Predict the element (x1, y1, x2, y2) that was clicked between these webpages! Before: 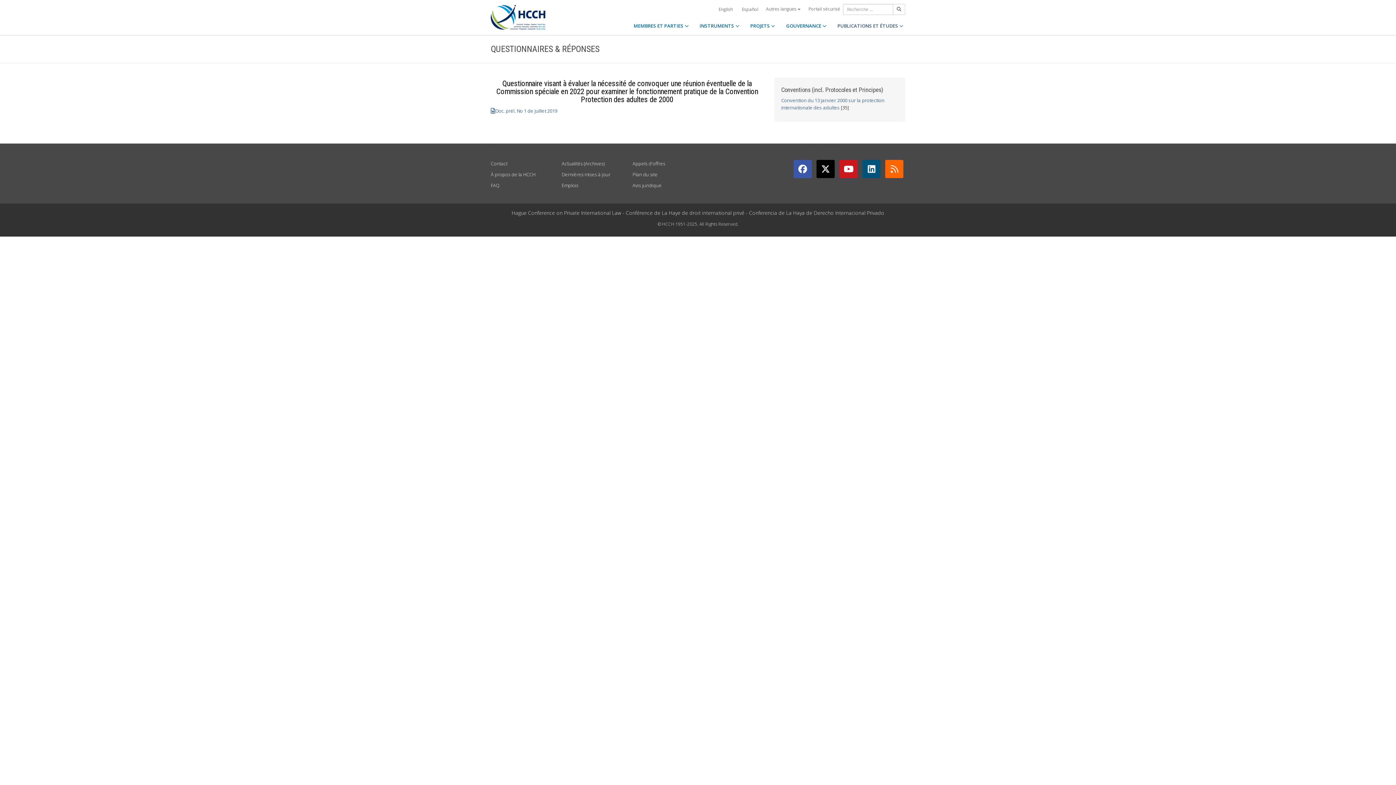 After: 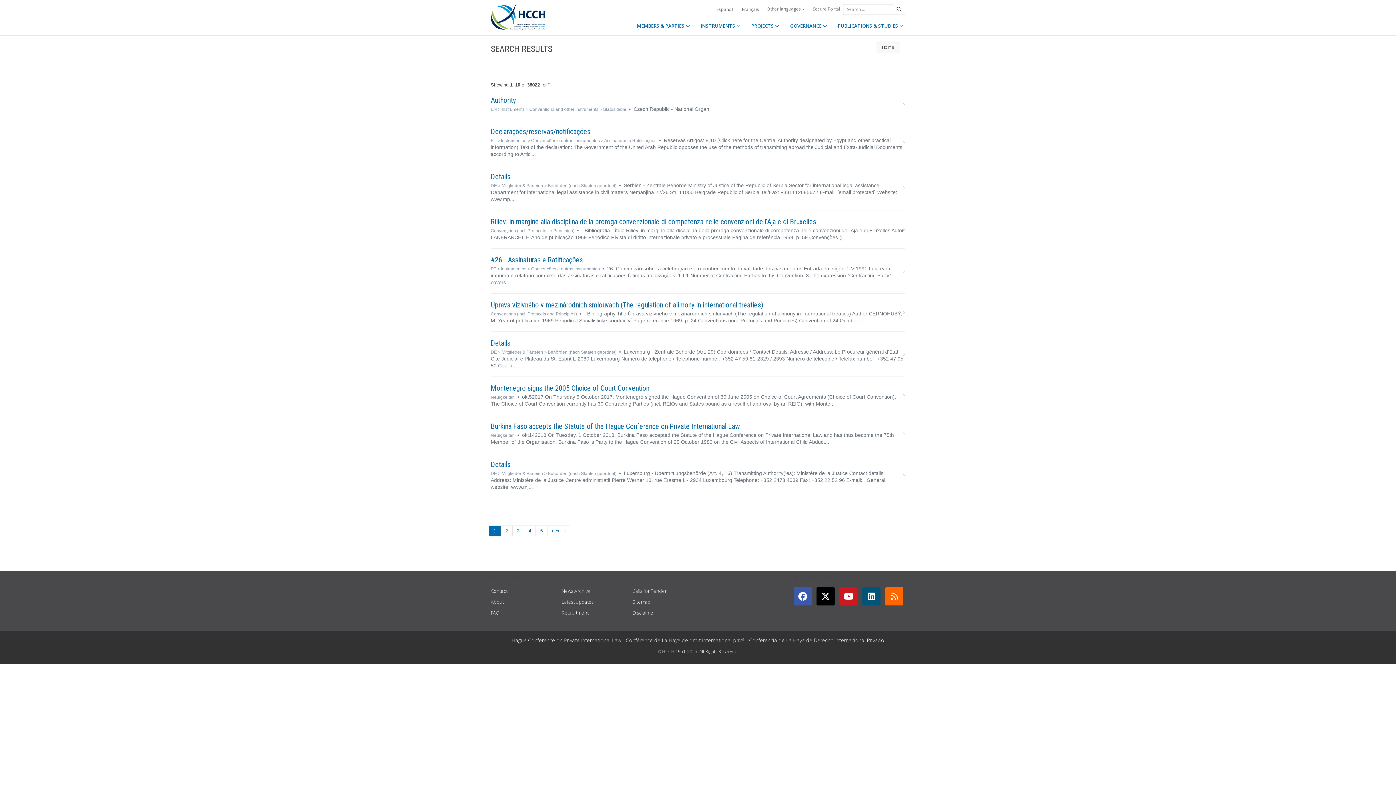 Action: bbox: (893, 3, 905, 14)